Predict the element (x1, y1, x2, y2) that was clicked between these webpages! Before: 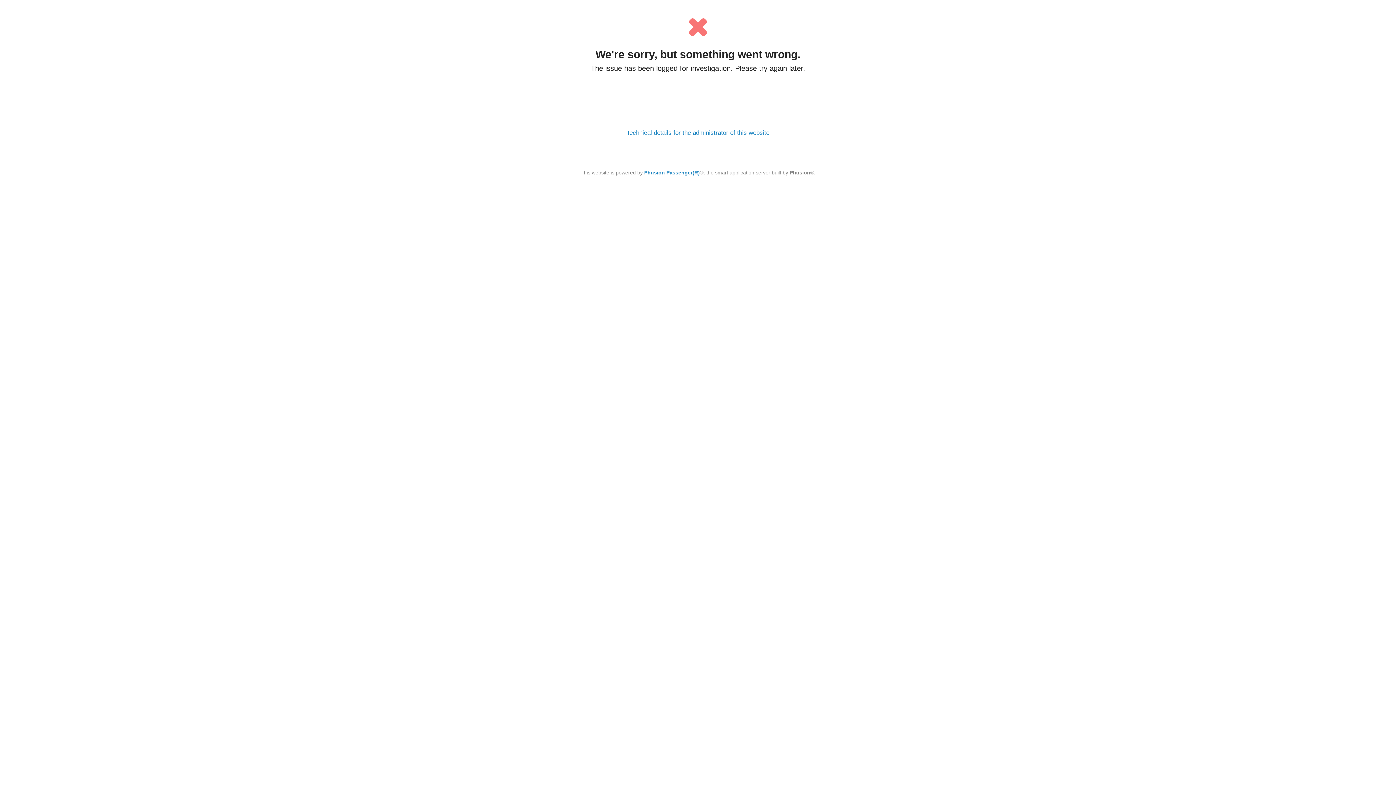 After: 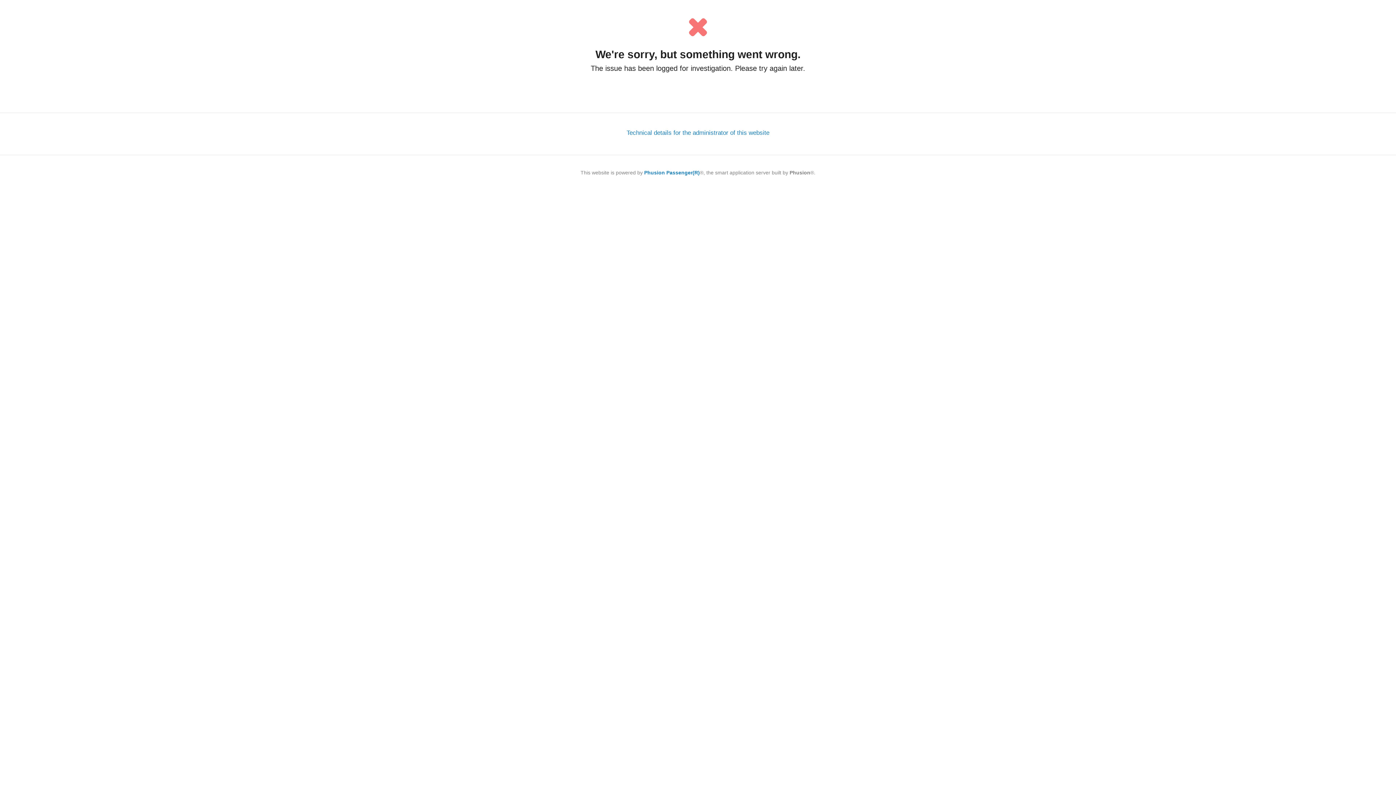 Action: label: Phusion Passenger(R) bbox: (644, 169, 700, 175)